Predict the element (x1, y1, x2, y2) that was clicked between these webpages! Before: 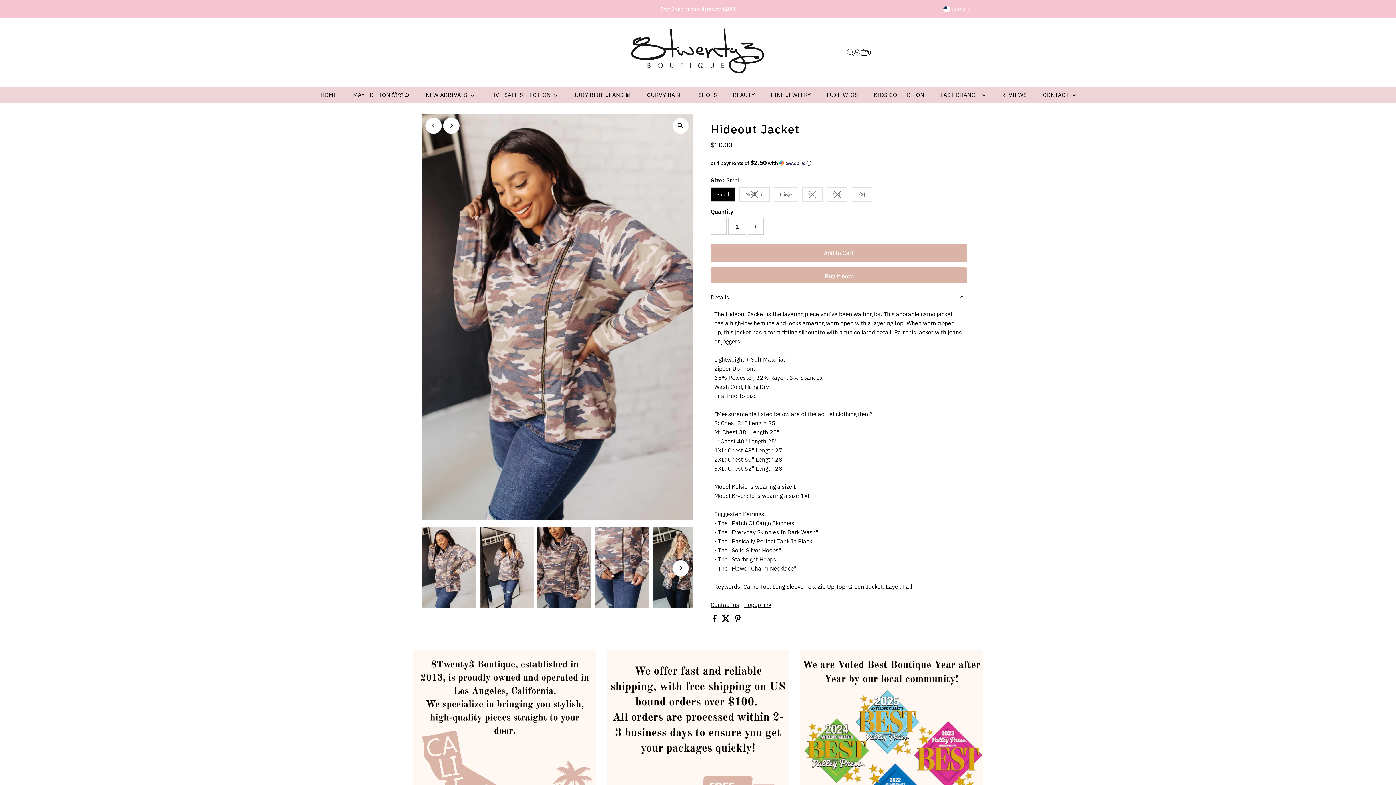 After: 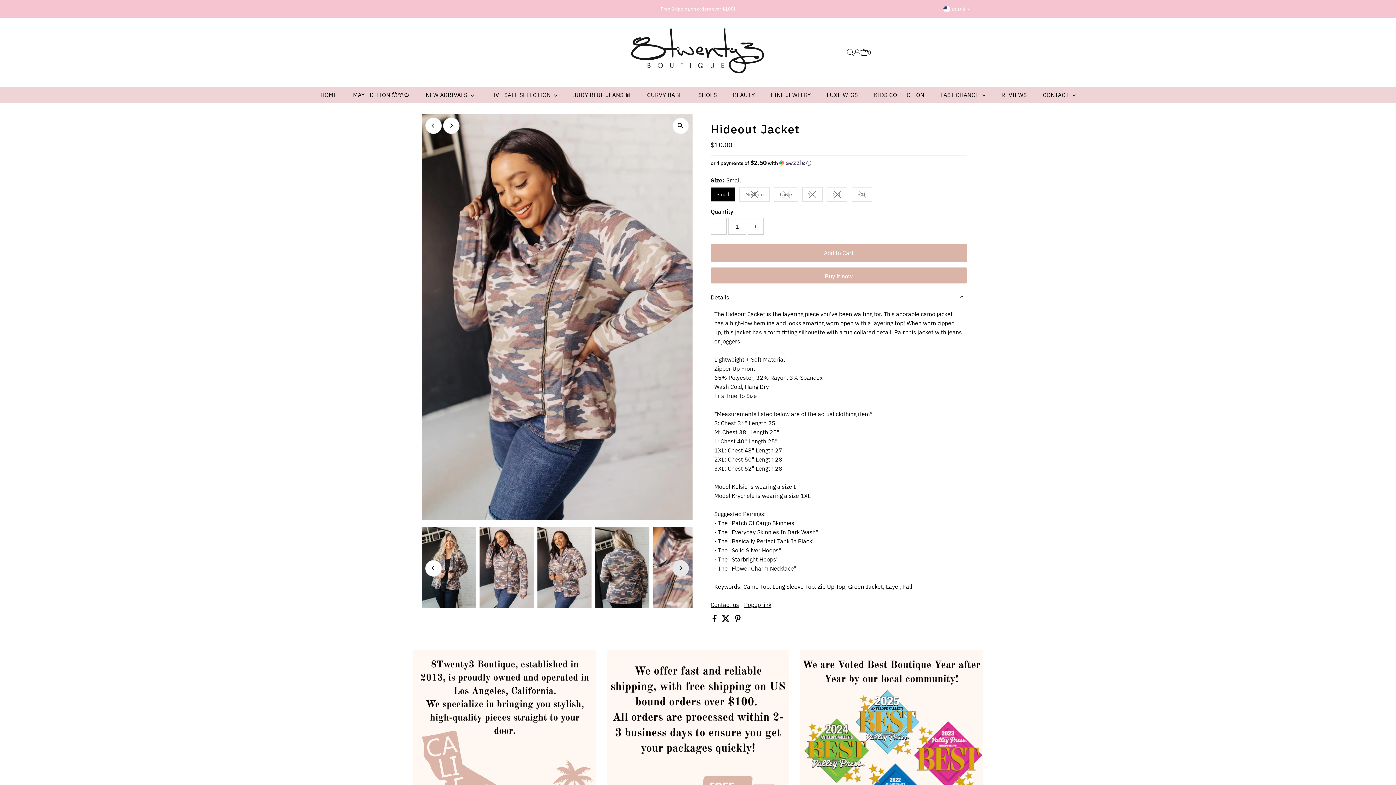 Action: label: Next bbox: (672, 560, 689, 576)